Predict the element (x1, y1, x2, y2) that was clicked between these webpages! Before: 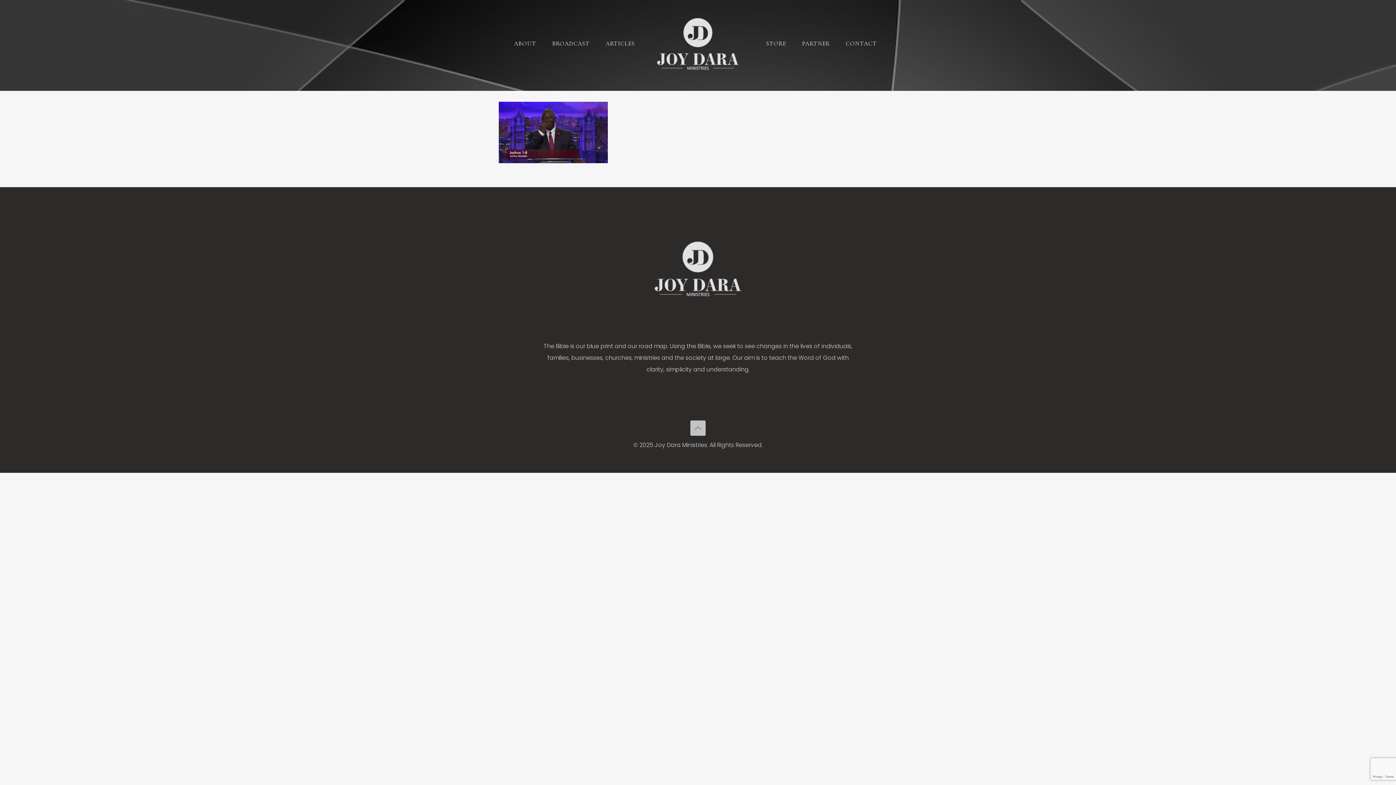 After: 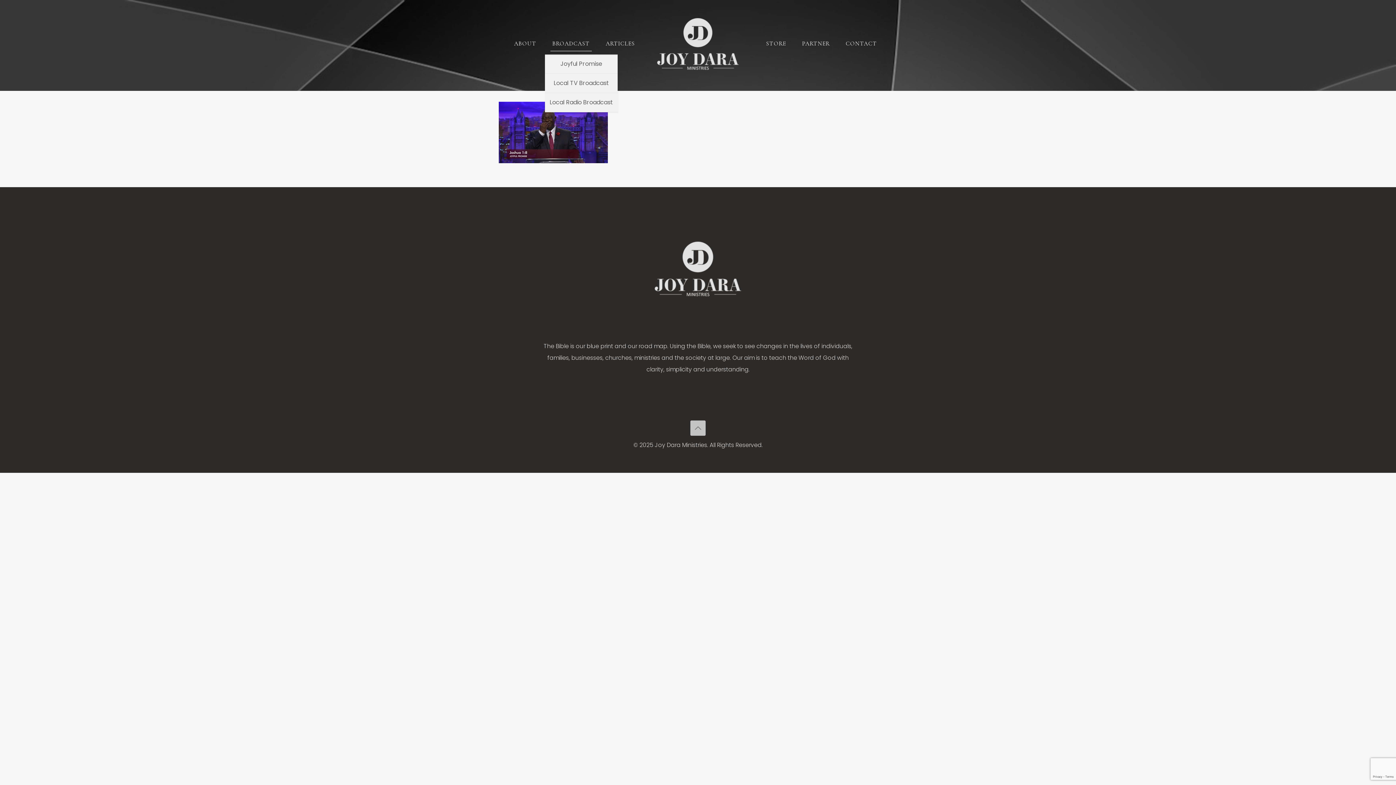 Action: bbox: (545, 0, 597, 87) label: BROADCAST